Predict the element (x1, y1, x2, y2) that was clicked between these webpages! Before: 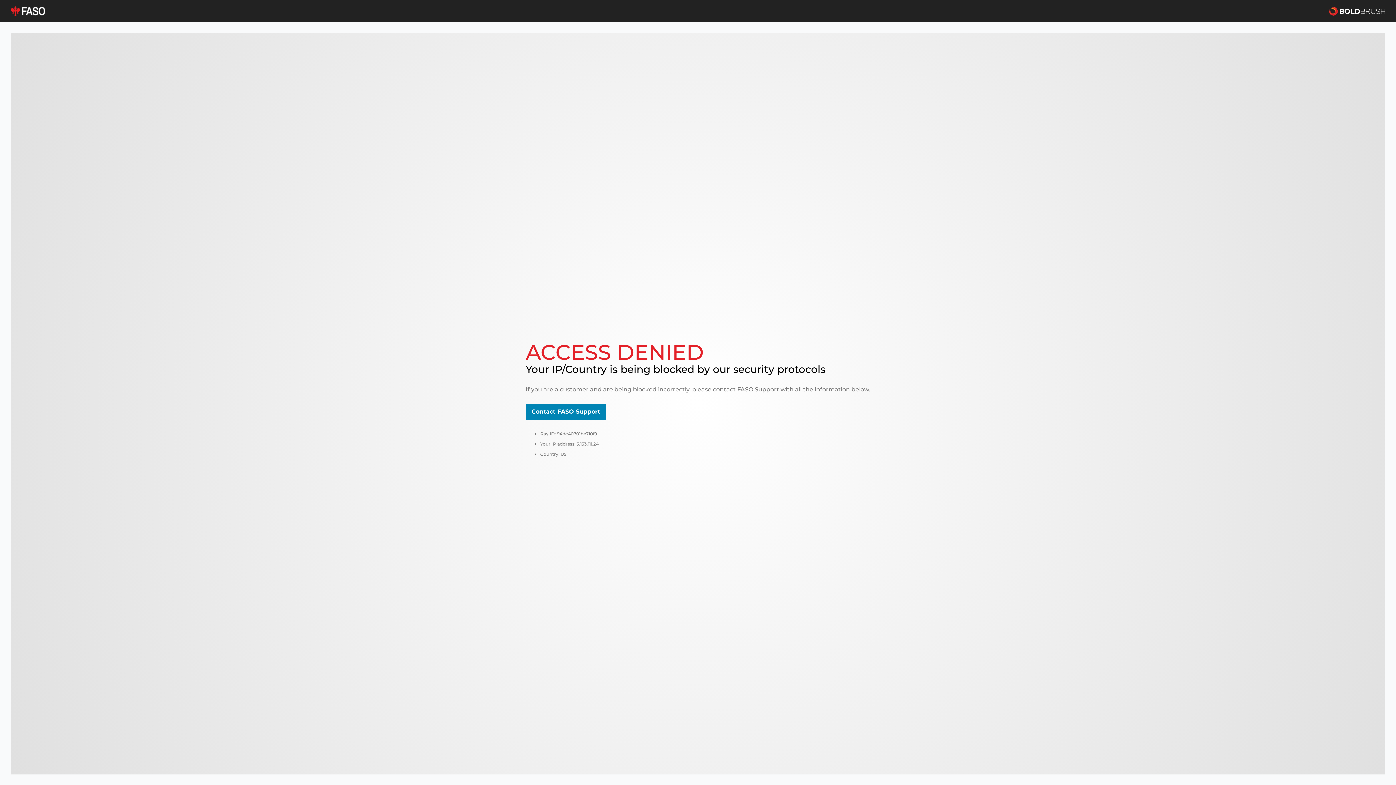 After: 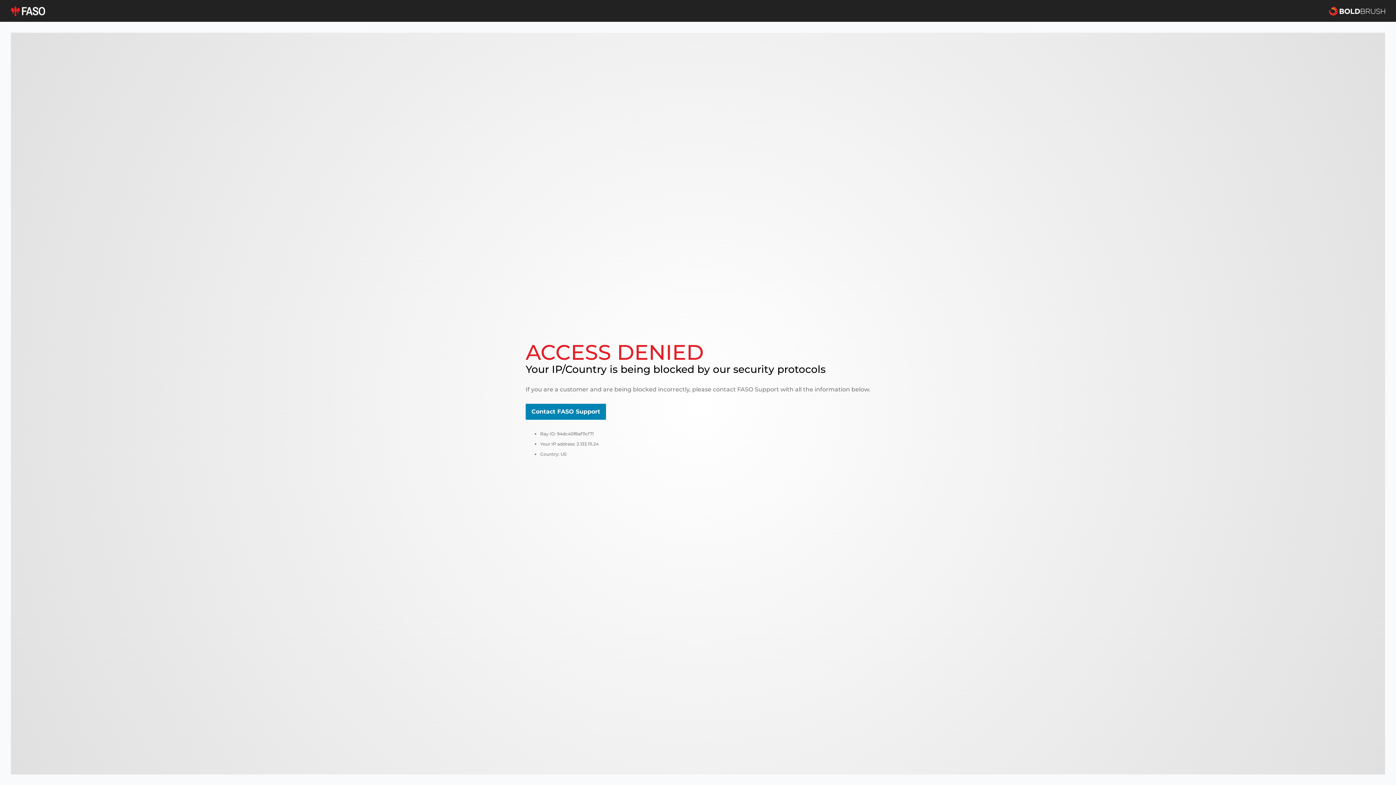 Action: bbox: (525, 404, 606, 420) label: Contact FASO Support